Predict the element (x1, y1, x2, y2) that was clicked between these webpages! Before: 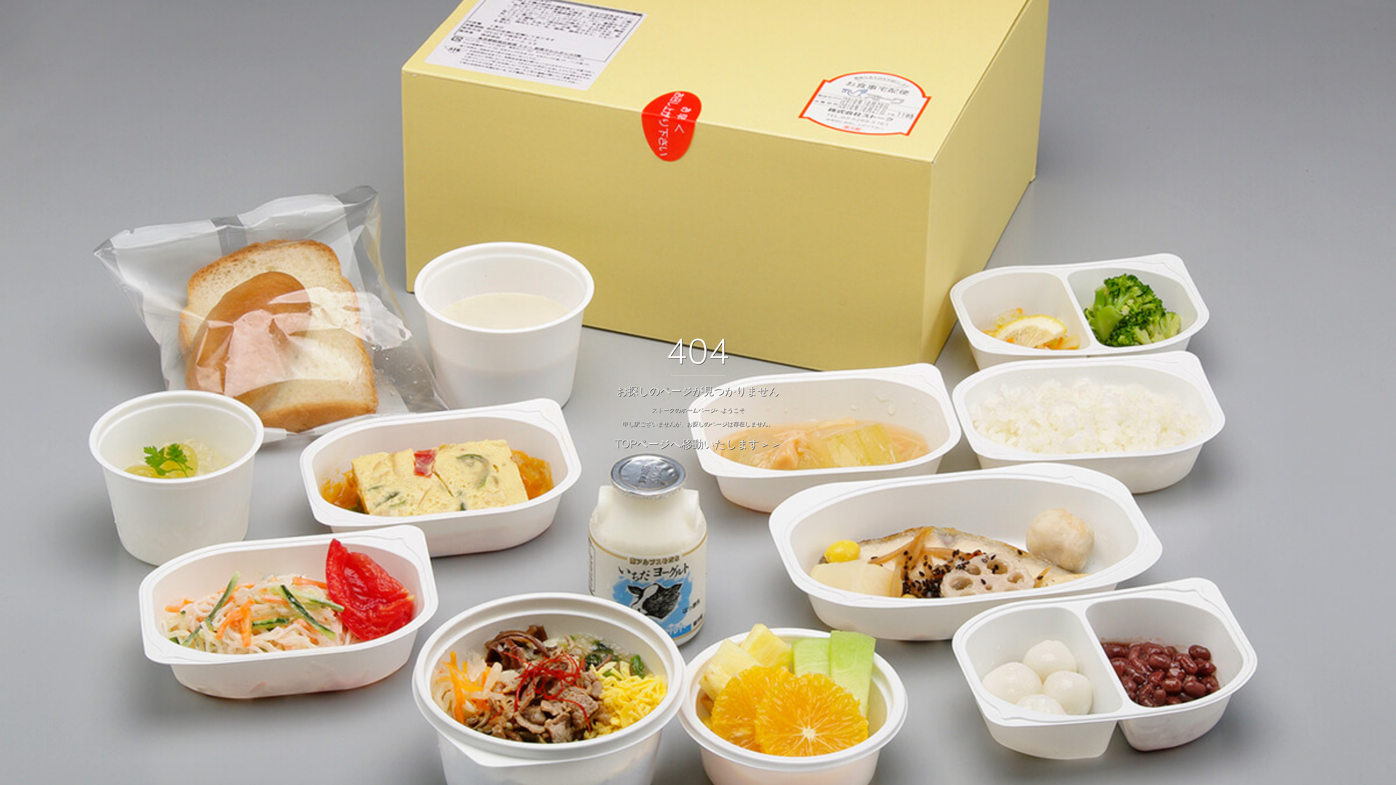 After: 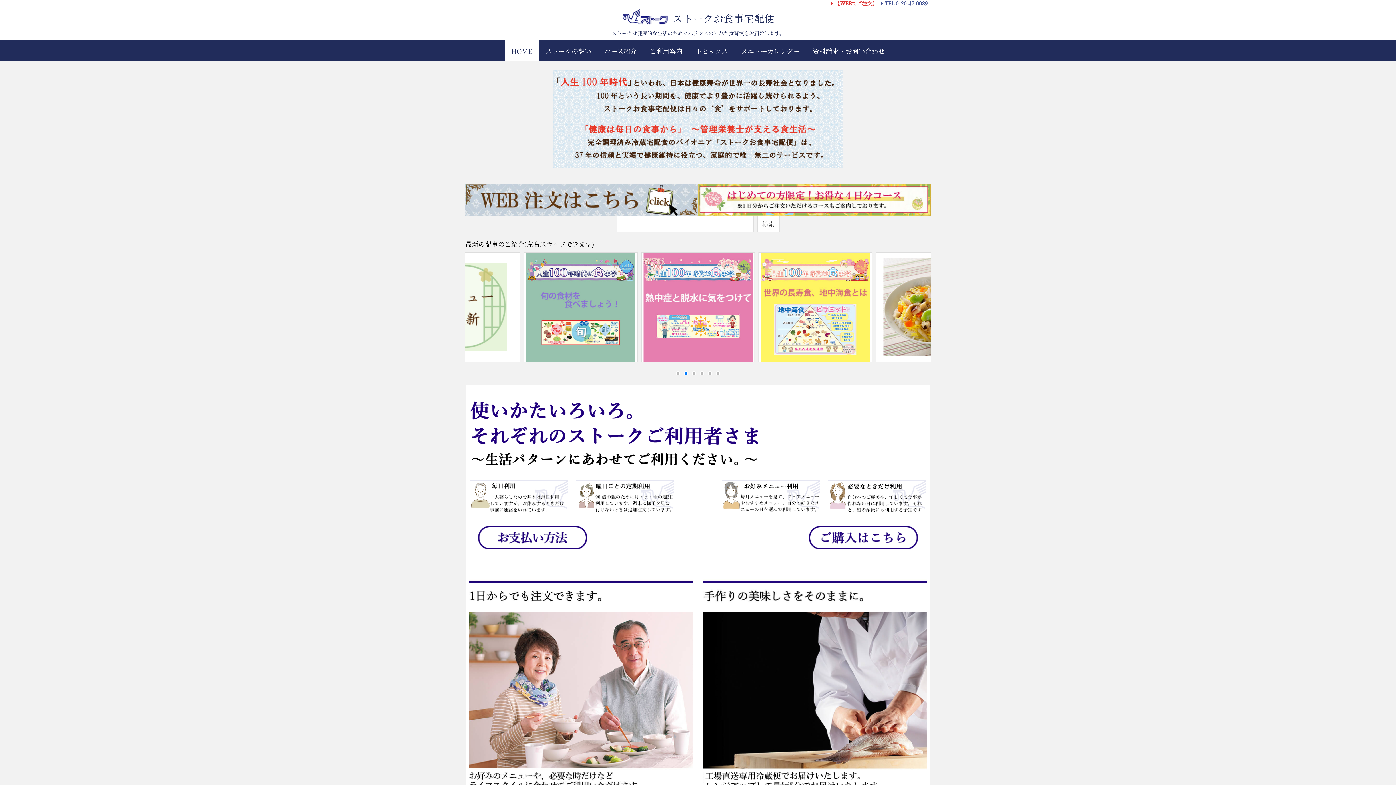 Action: bbox: (614, 440, 781, 448) label: TOPページへ移動いたします＞＞